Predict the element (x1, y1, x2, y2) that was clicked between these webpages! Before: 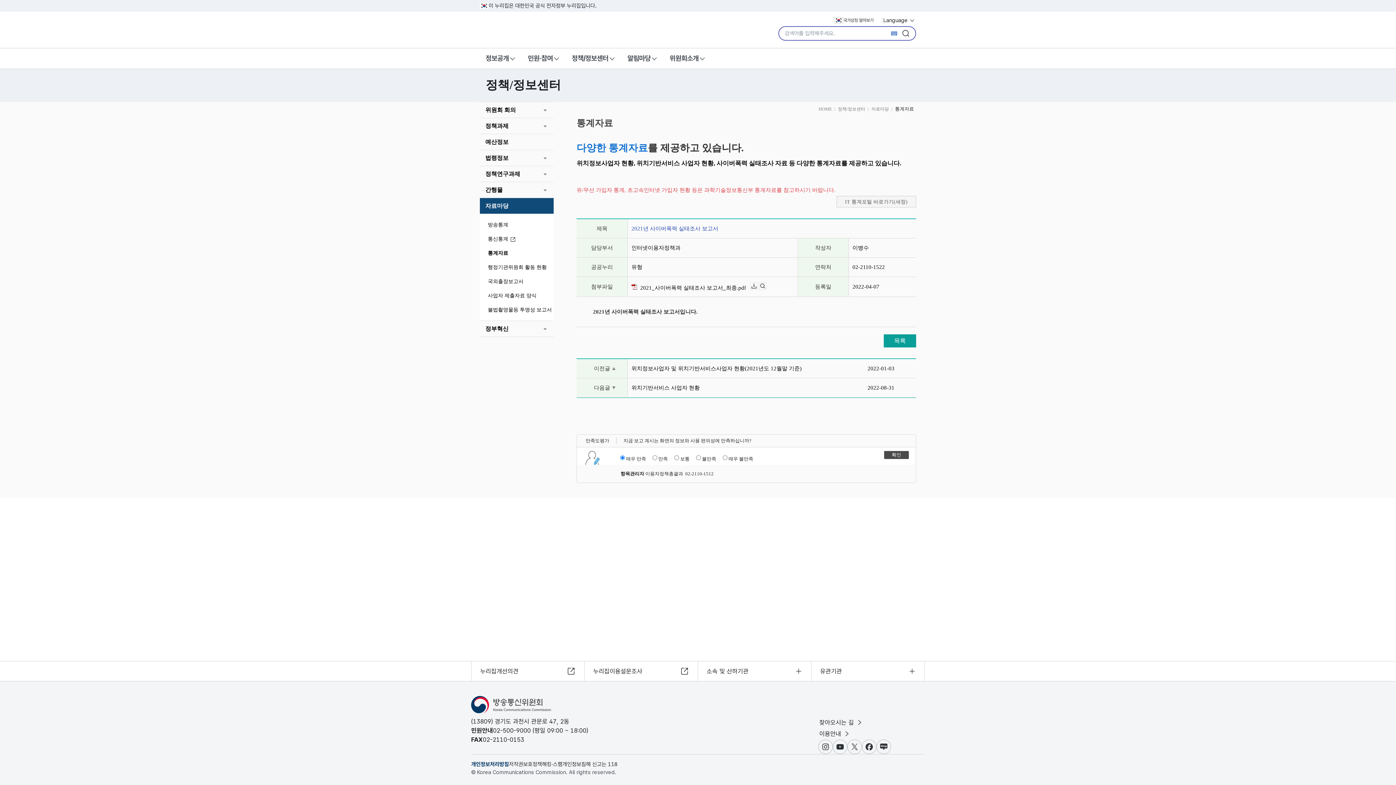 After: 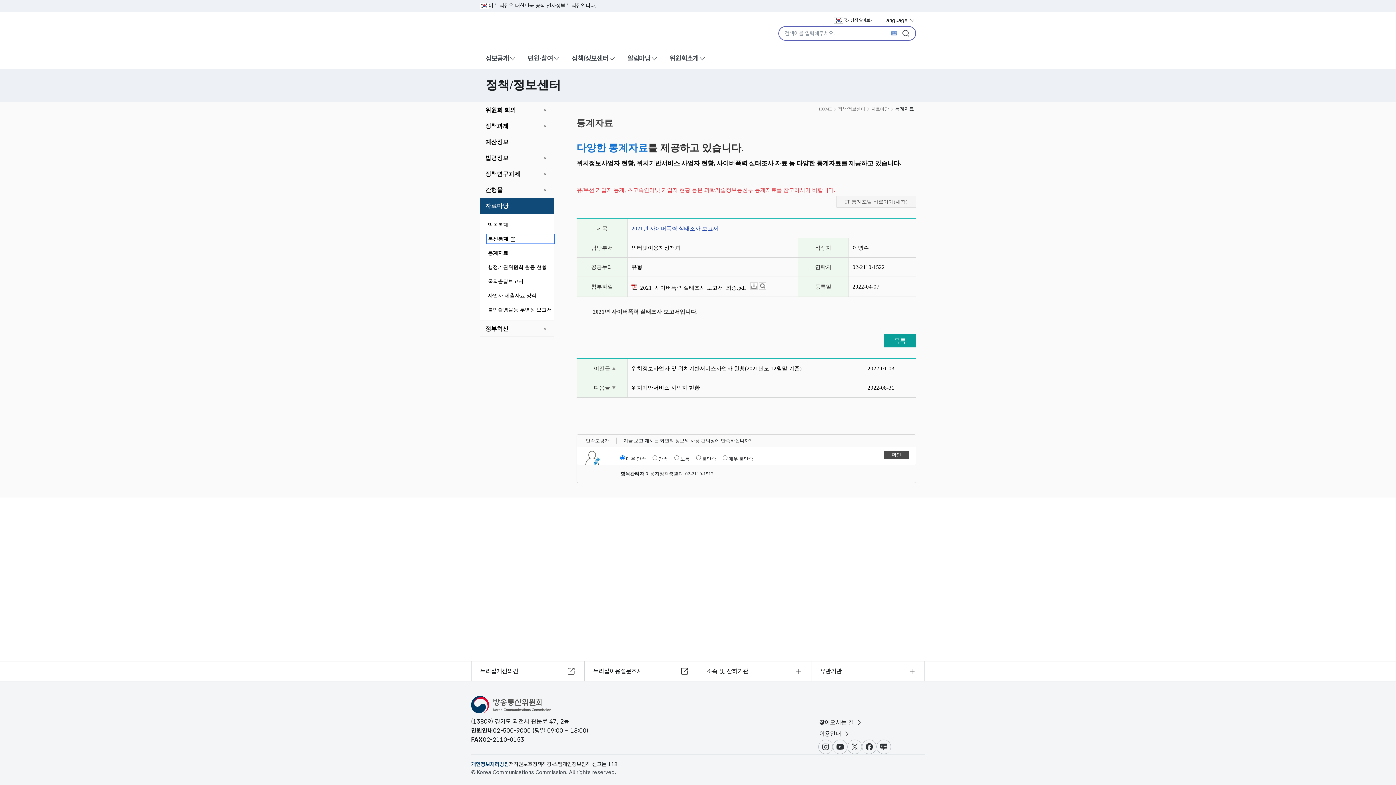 Action: bbox: (488, 235, 553, 242) label: 통신통계